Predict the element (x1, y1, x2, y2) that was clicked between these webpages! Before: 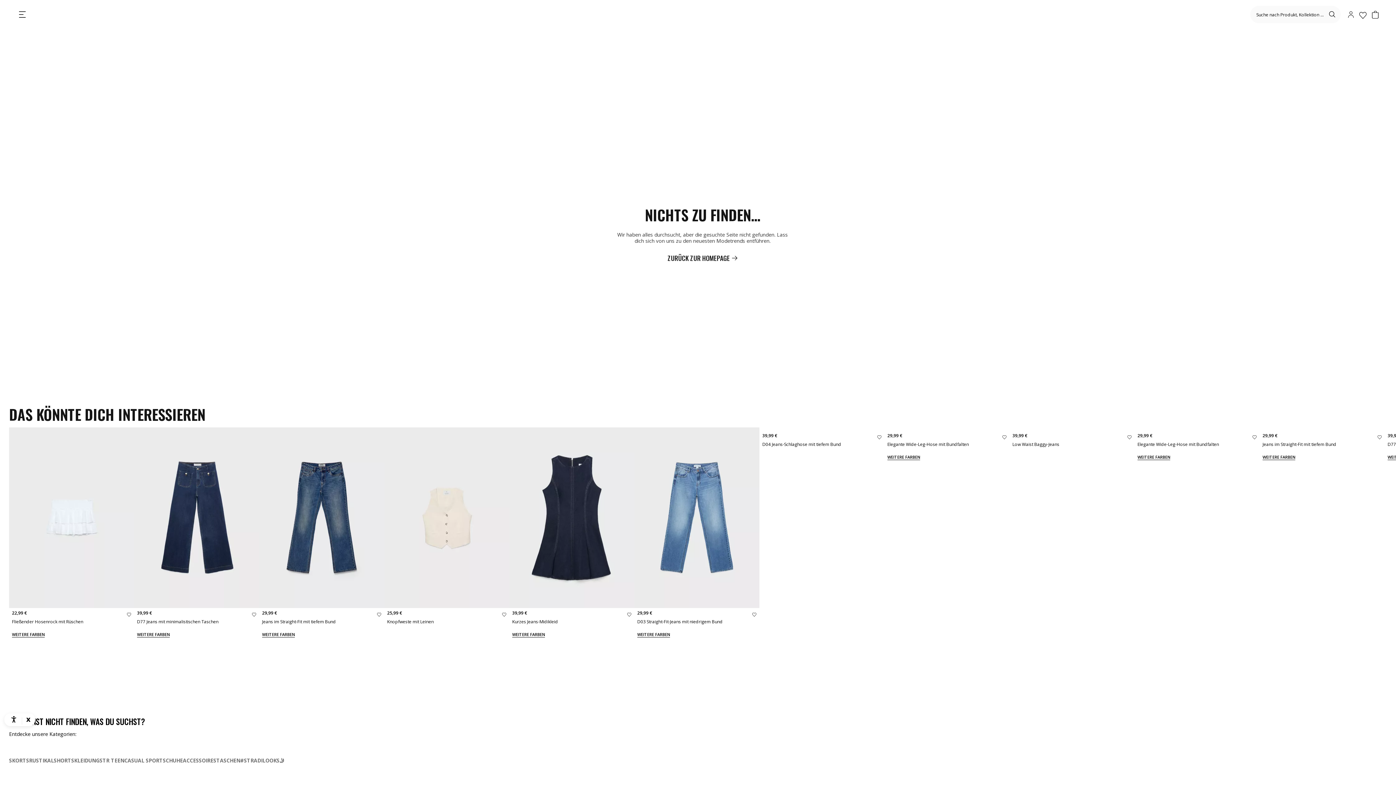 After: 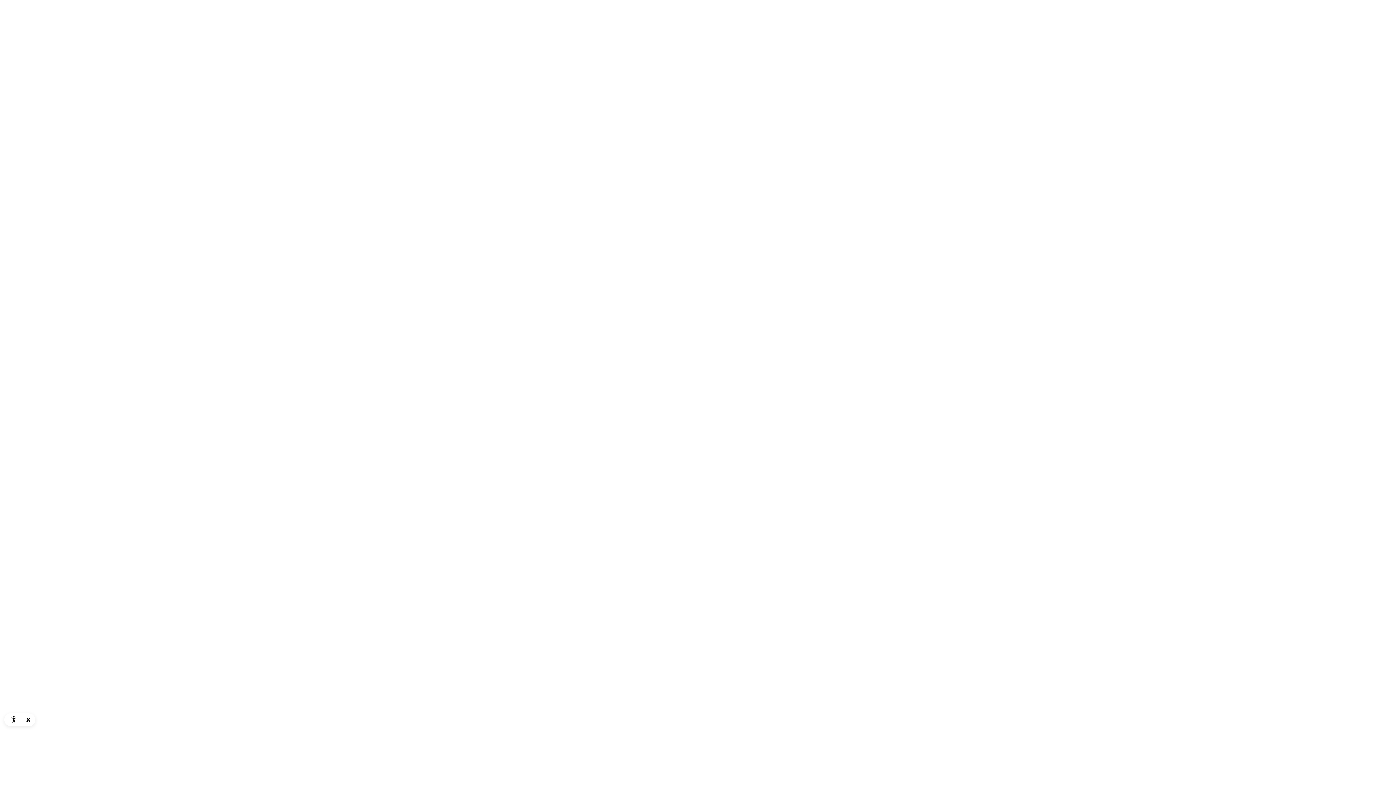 Action: label: Dein Warenkorb bbox: (1371, 9, 1379, 19)